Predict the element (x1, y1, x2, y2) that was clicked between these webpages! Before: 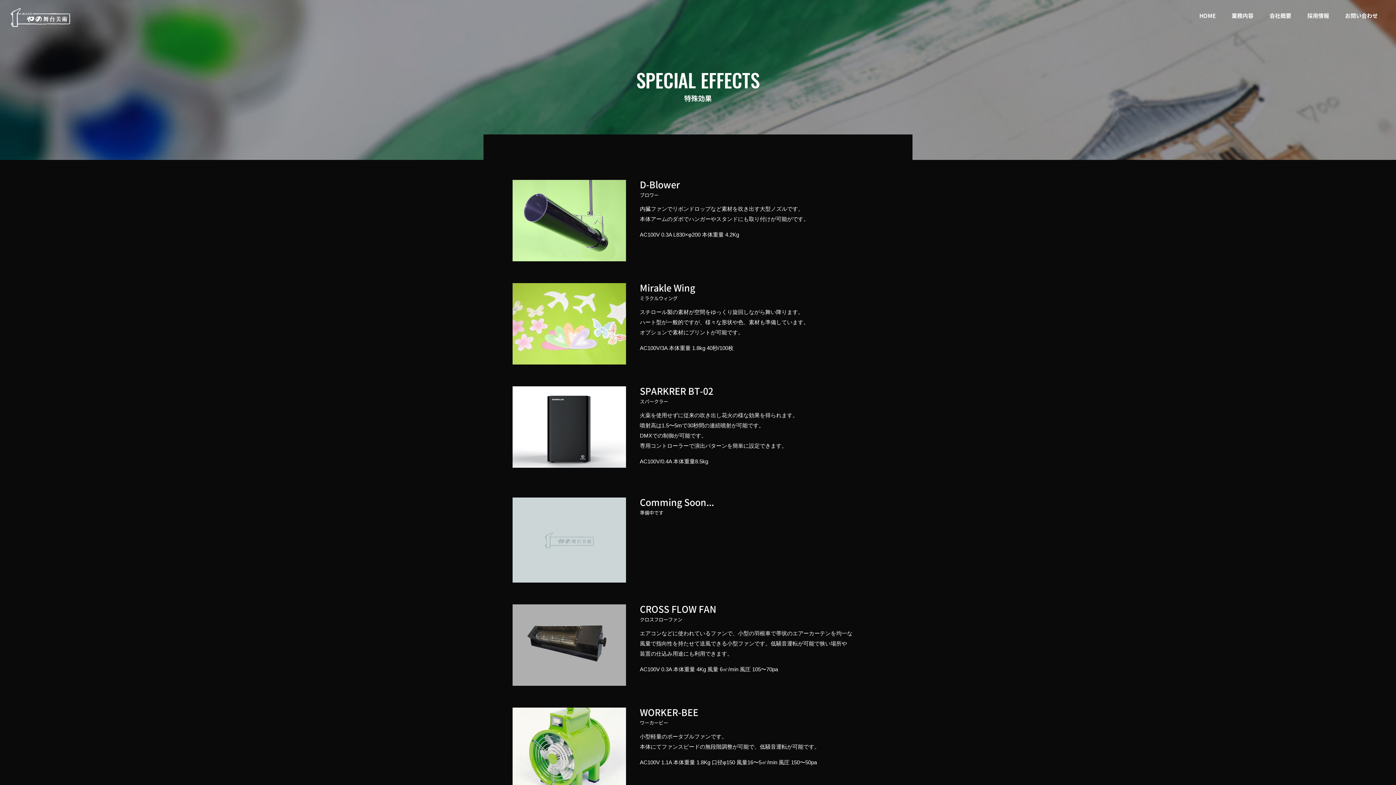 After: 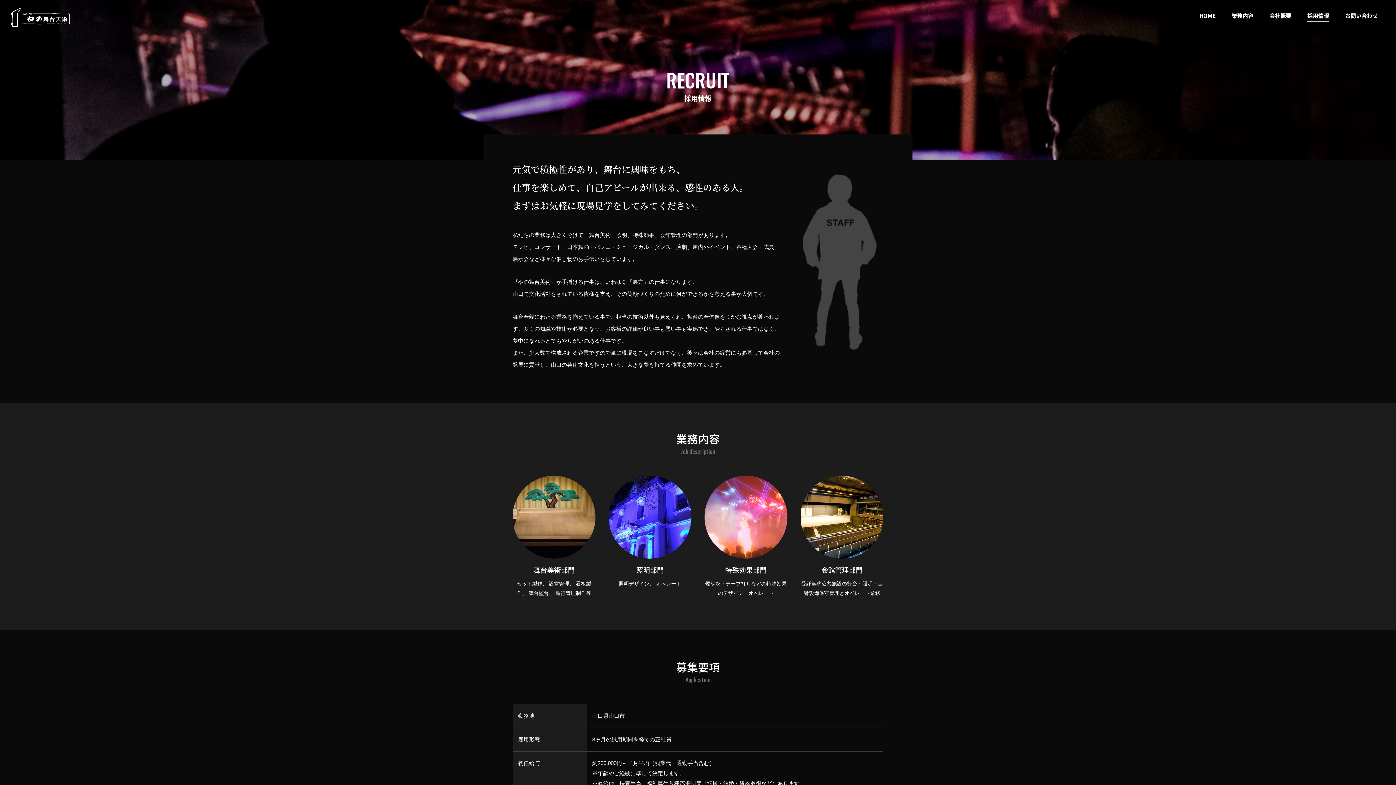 Action: bbox: (1307, 11, 1329, 19) label: 採用情報